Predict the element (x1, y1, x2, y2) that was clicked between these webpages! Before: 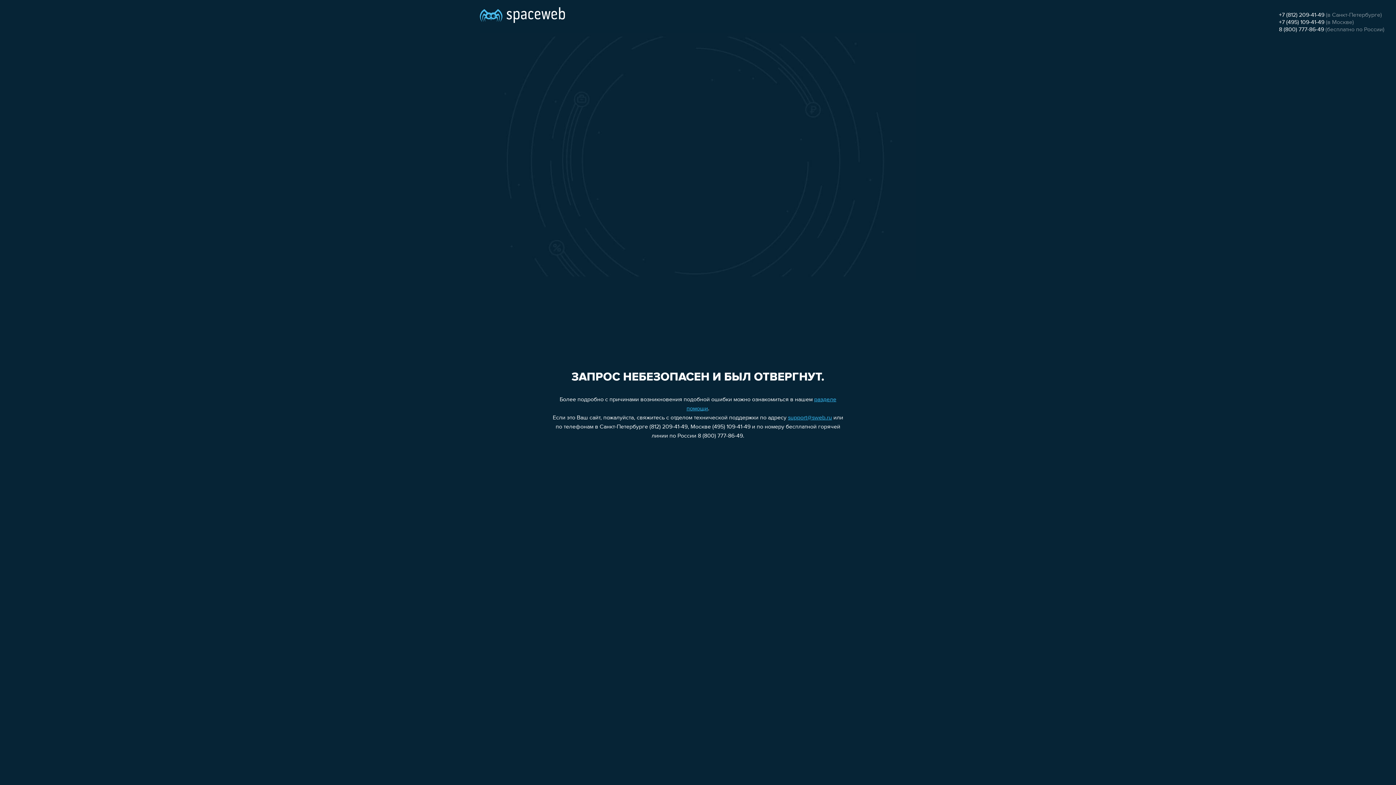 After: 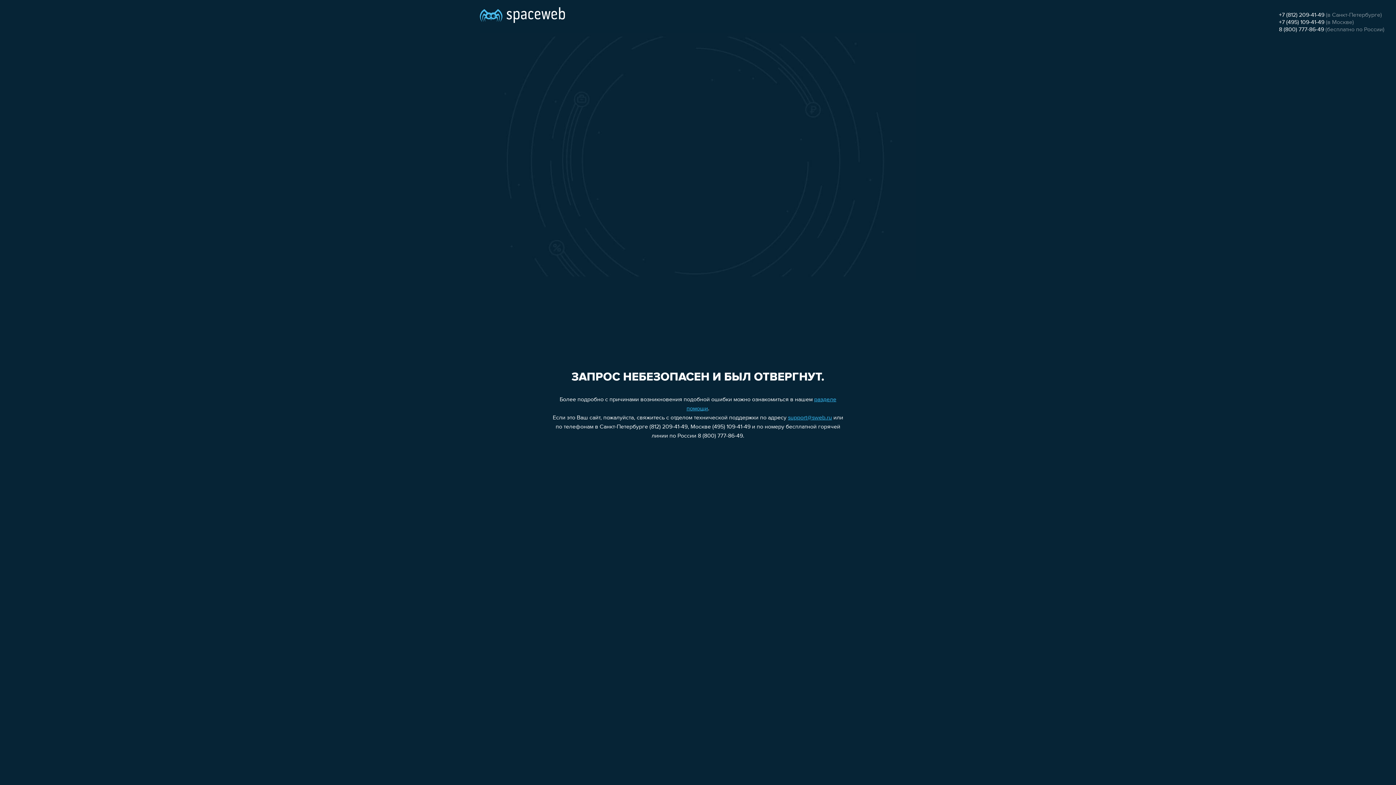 Action: bbox: (788, 415, 832, 421) label: support@sweb.ru